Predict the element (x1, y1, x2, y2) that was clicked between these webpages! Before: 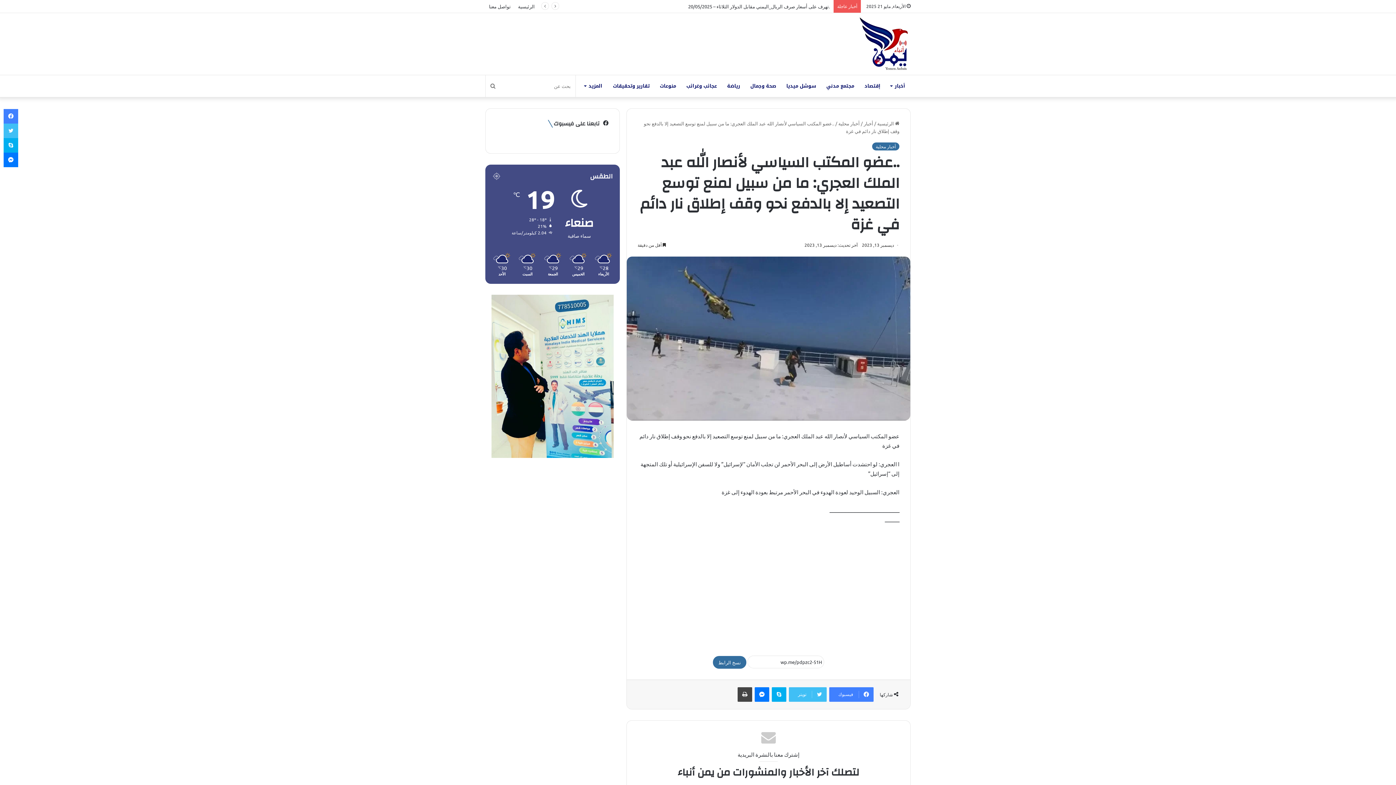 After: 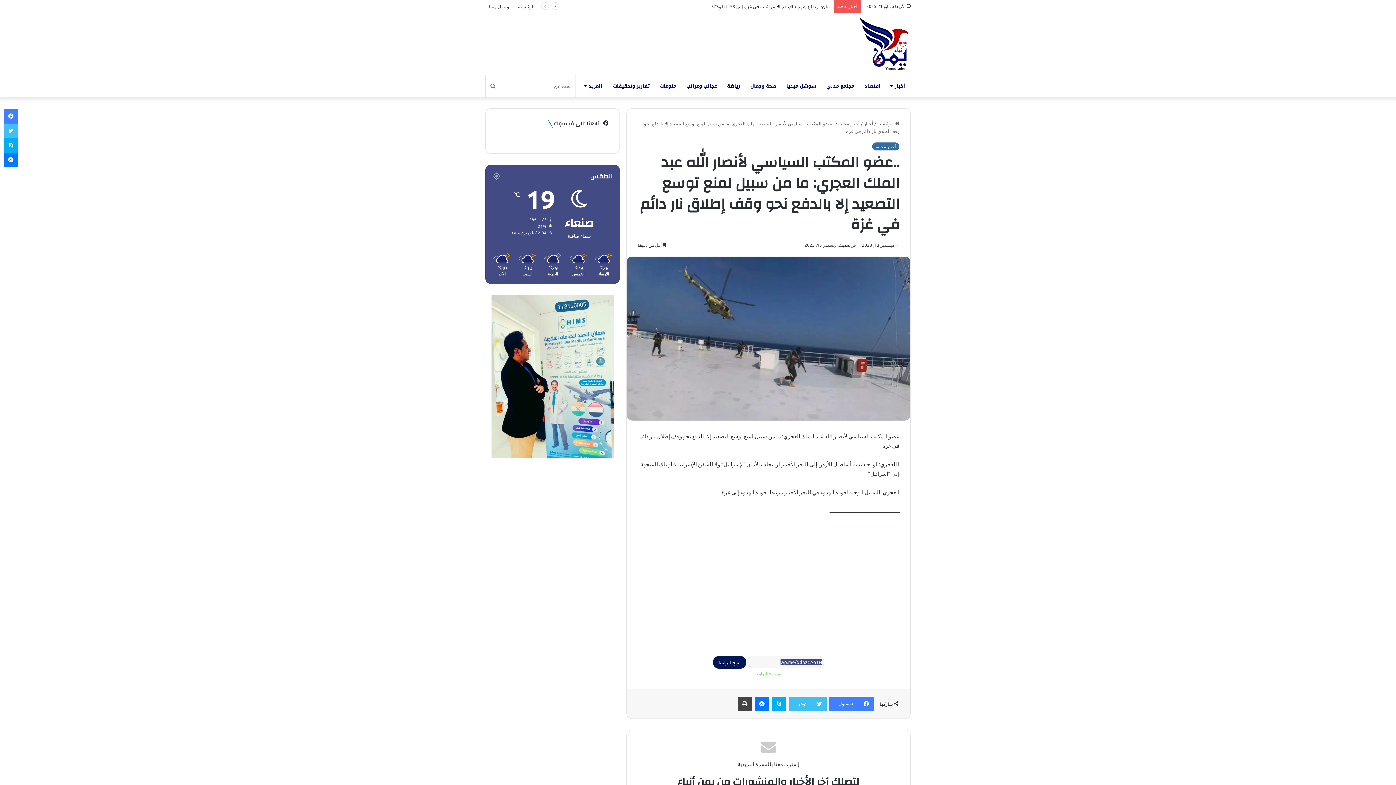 Action: label: نسخ الرابط bbox: (713, 656, 746, 669)